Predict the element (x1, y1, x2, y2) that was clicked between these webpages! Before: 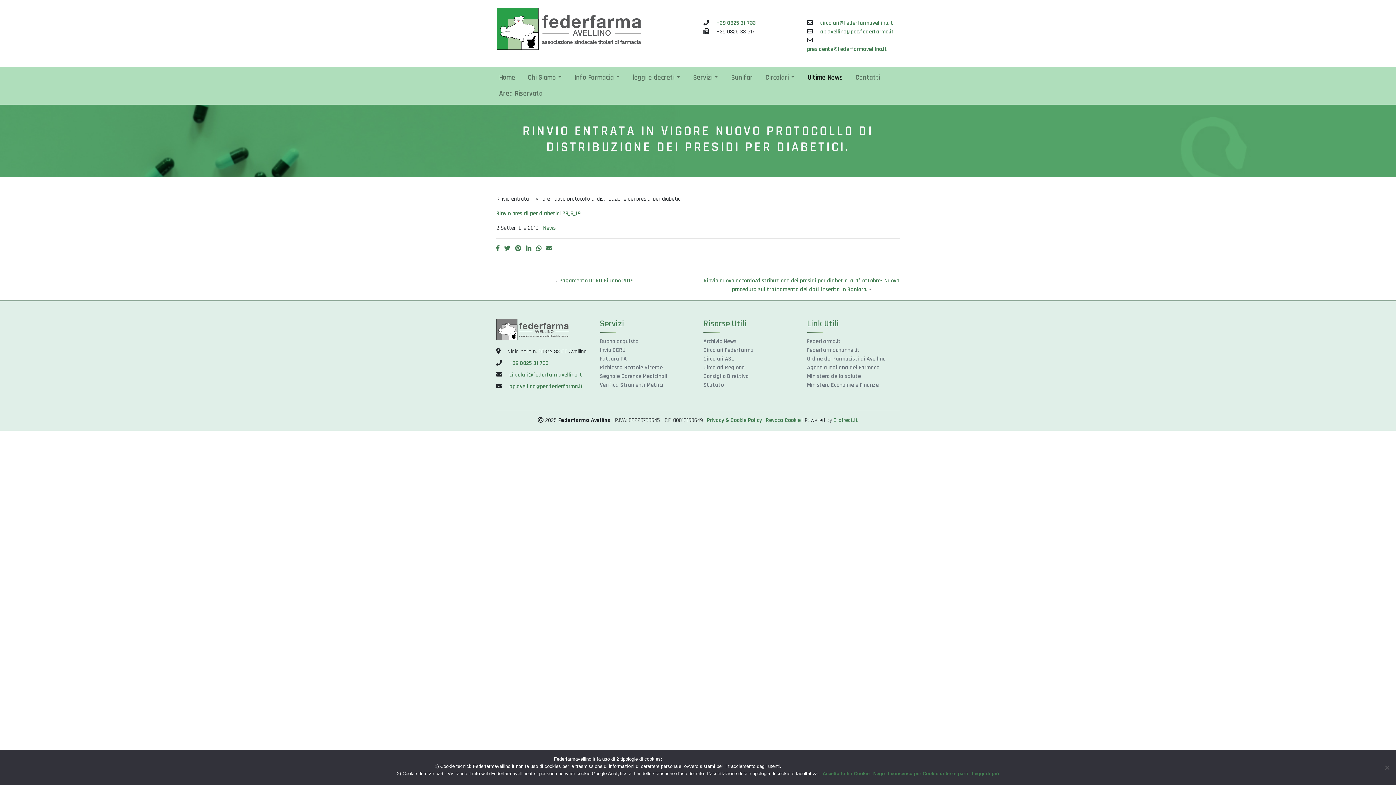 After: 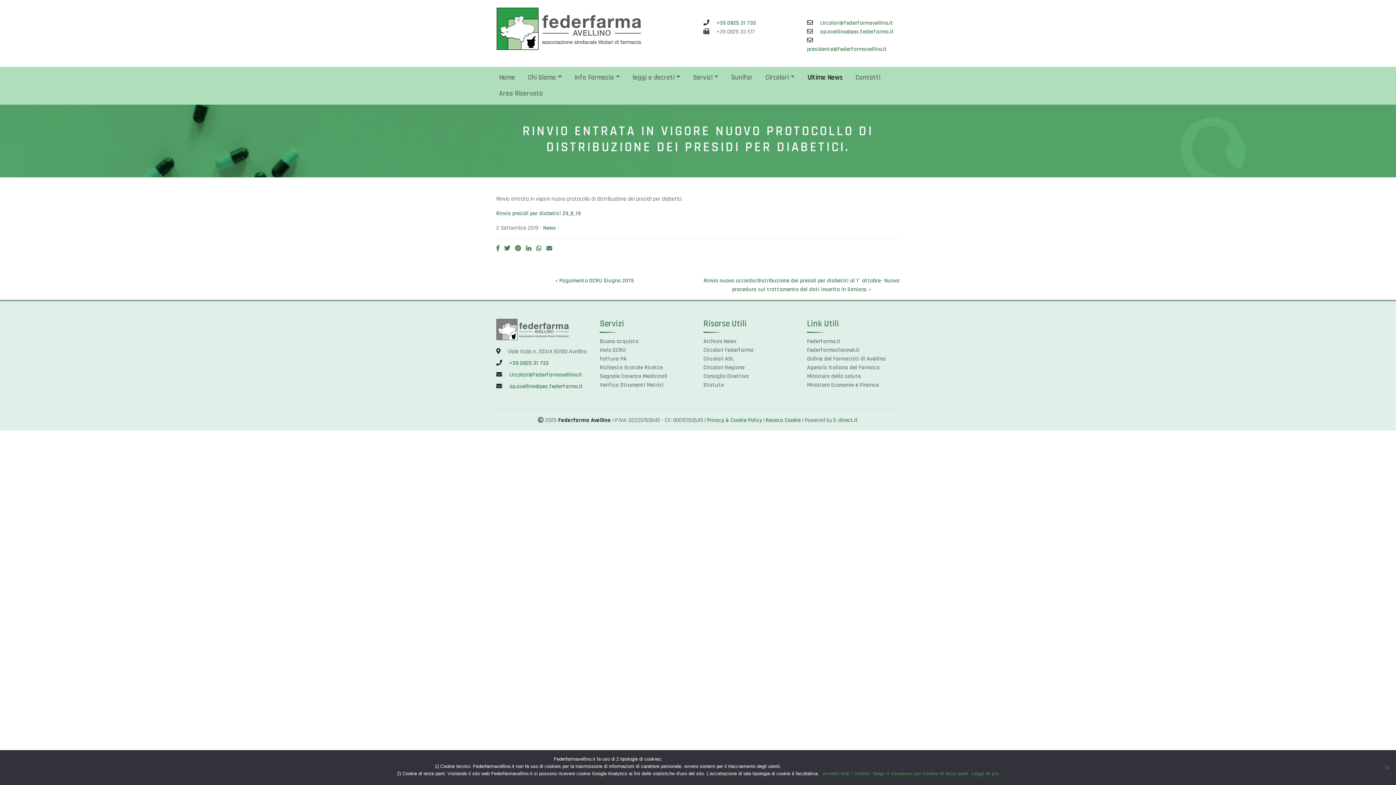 Action: label: Agenzia Italiana del Farmaco bbox: (807, 364, 879, 371)